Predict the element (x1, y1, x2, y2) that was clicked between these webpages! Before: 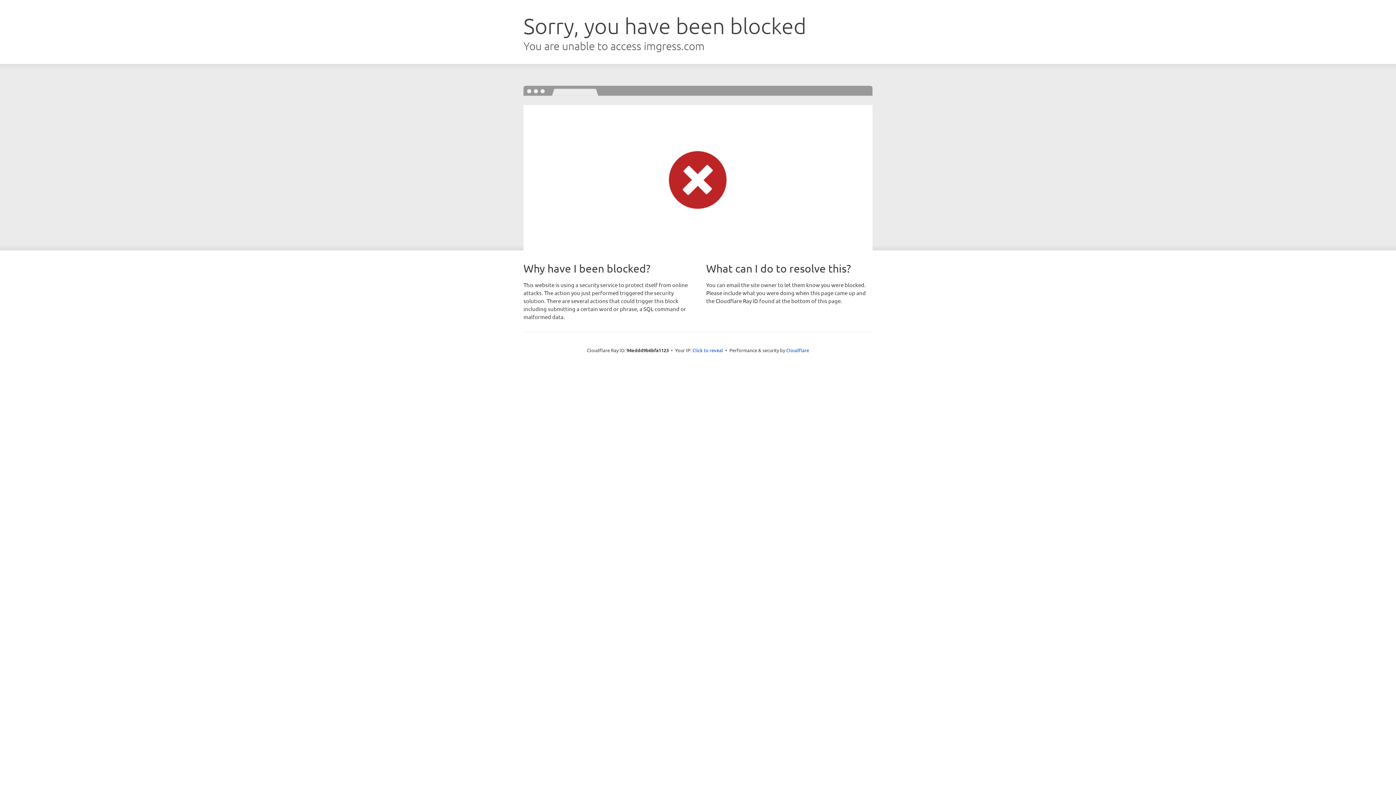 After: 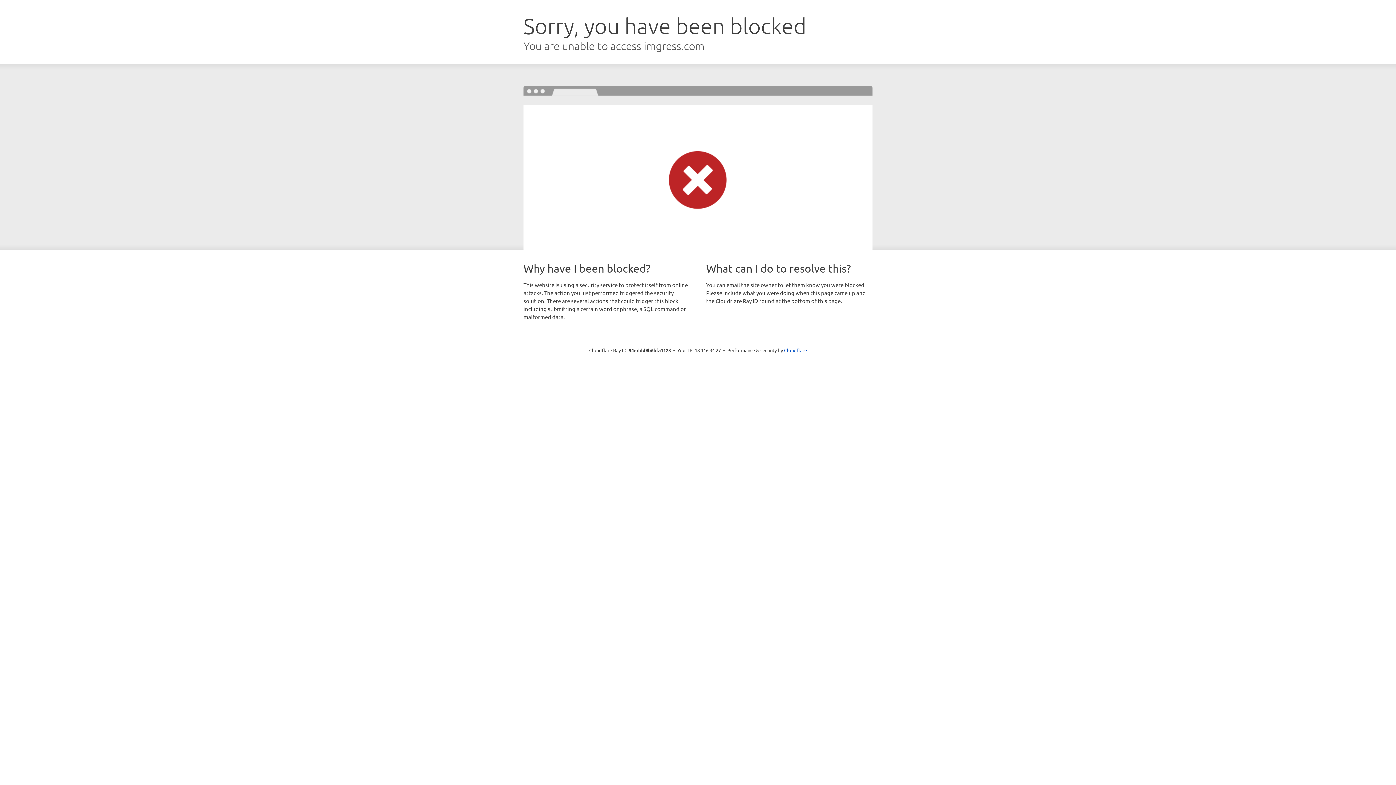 Action: label: Click to reveal bbox: (692, 346, 723, 353)